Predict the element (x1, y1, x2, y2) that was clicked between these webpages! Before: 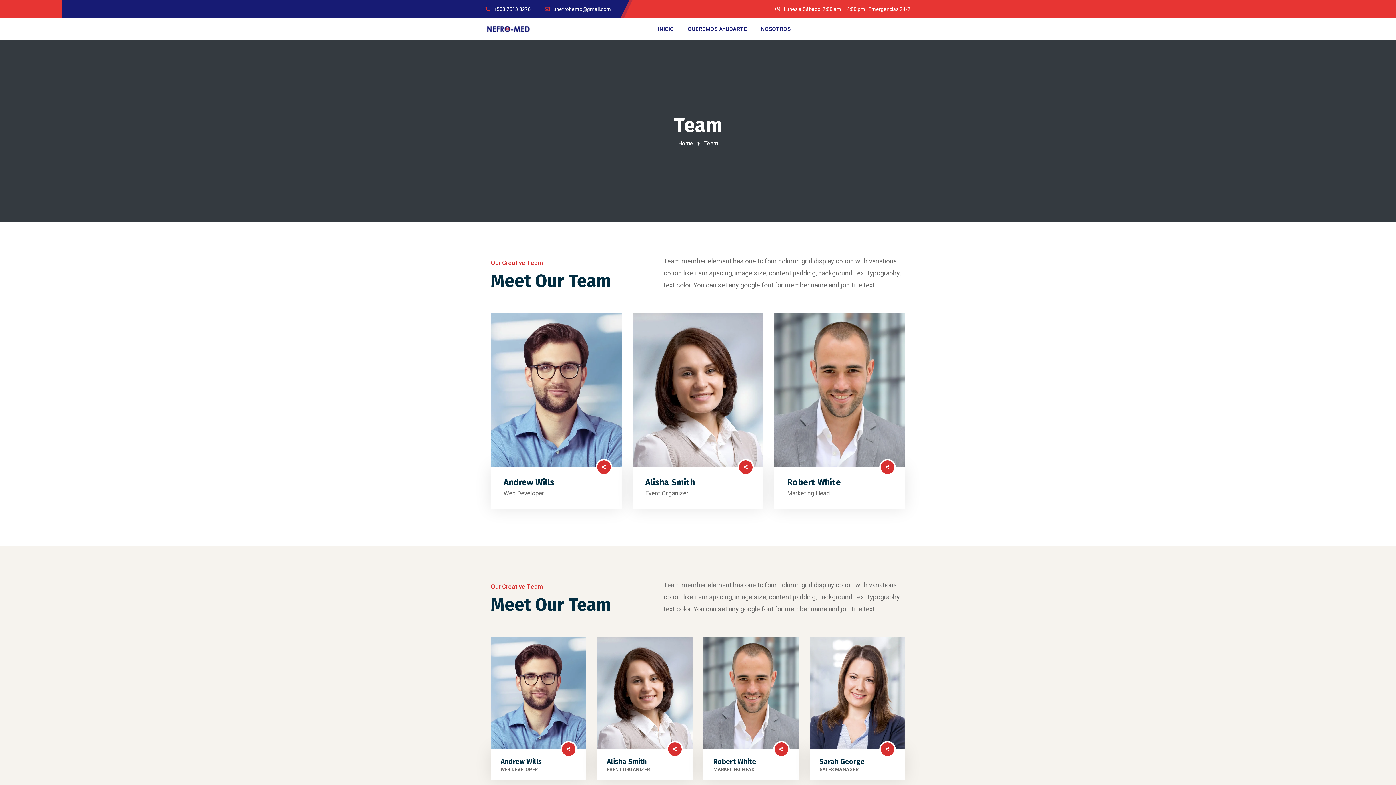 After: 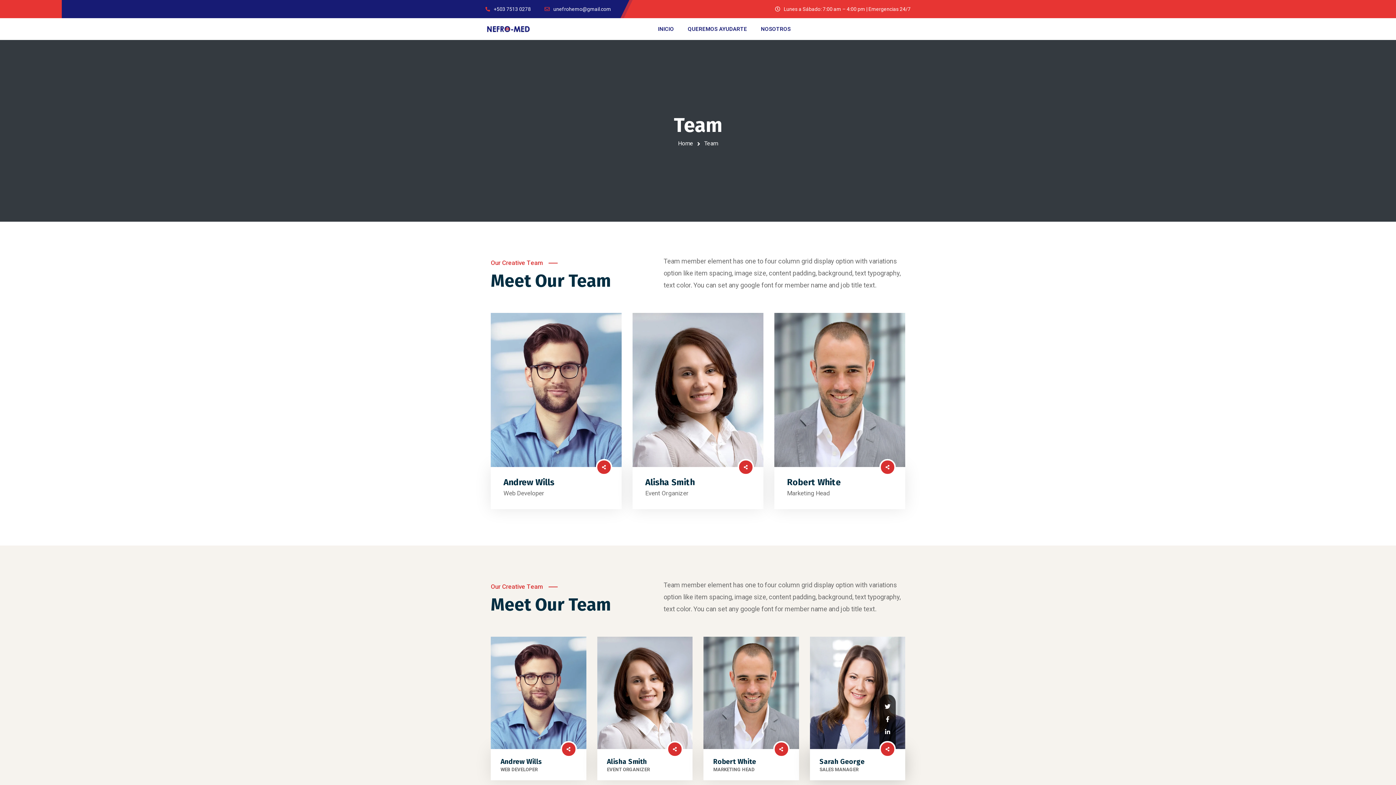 Action: bbox: (810, 637, 905, 749)